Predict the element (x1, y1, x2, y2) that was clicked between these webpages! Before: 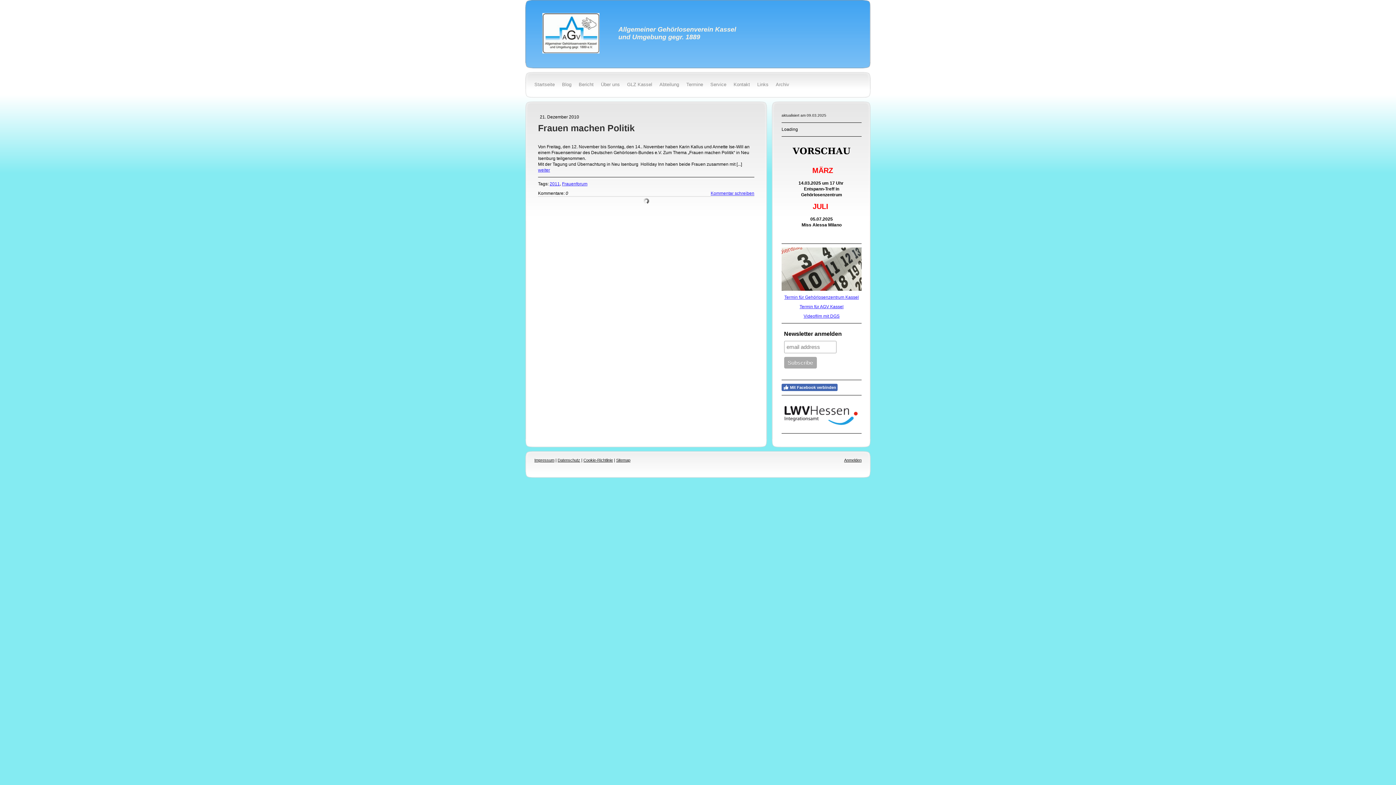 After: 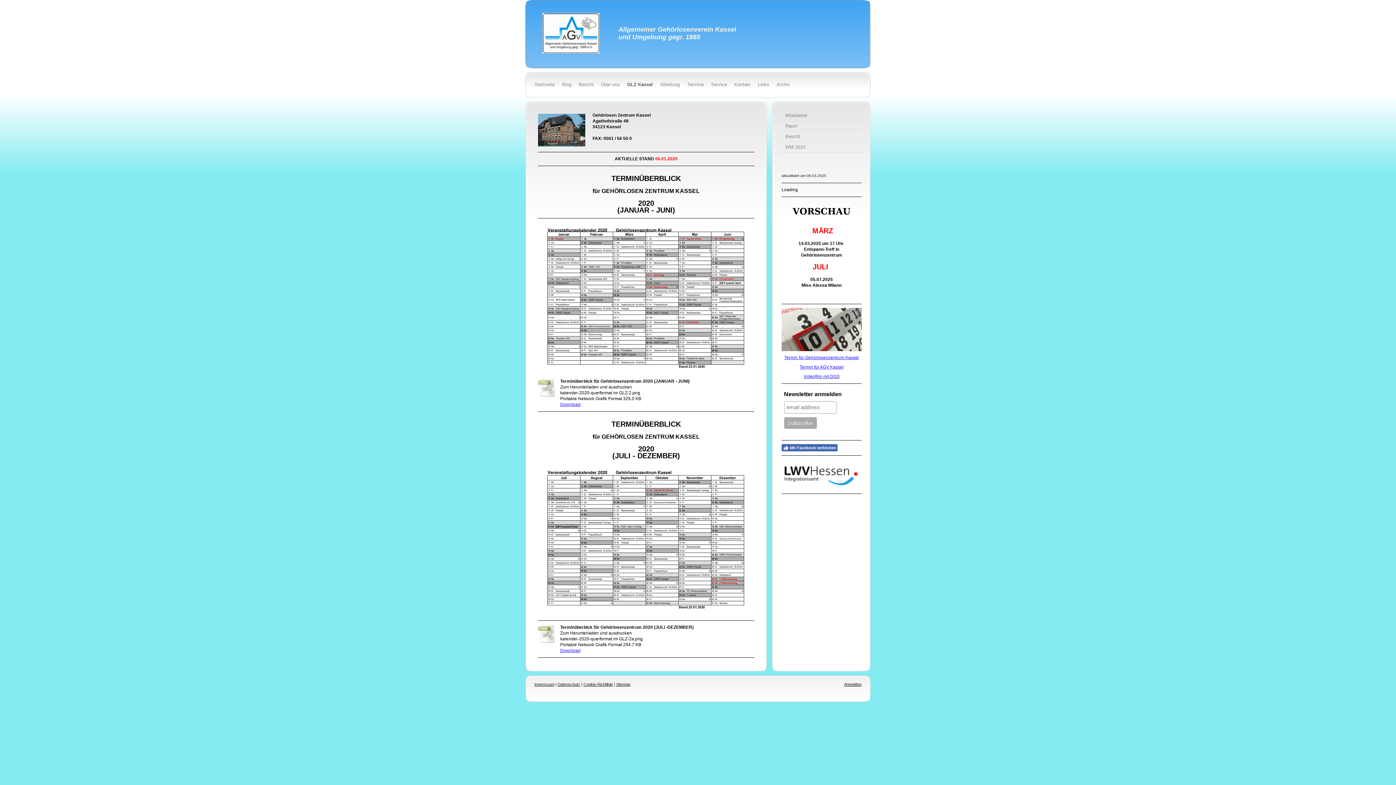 Action: bbox: (784, 294, 859, 299) label: Termin für Gehörlosenzentrum Kassel